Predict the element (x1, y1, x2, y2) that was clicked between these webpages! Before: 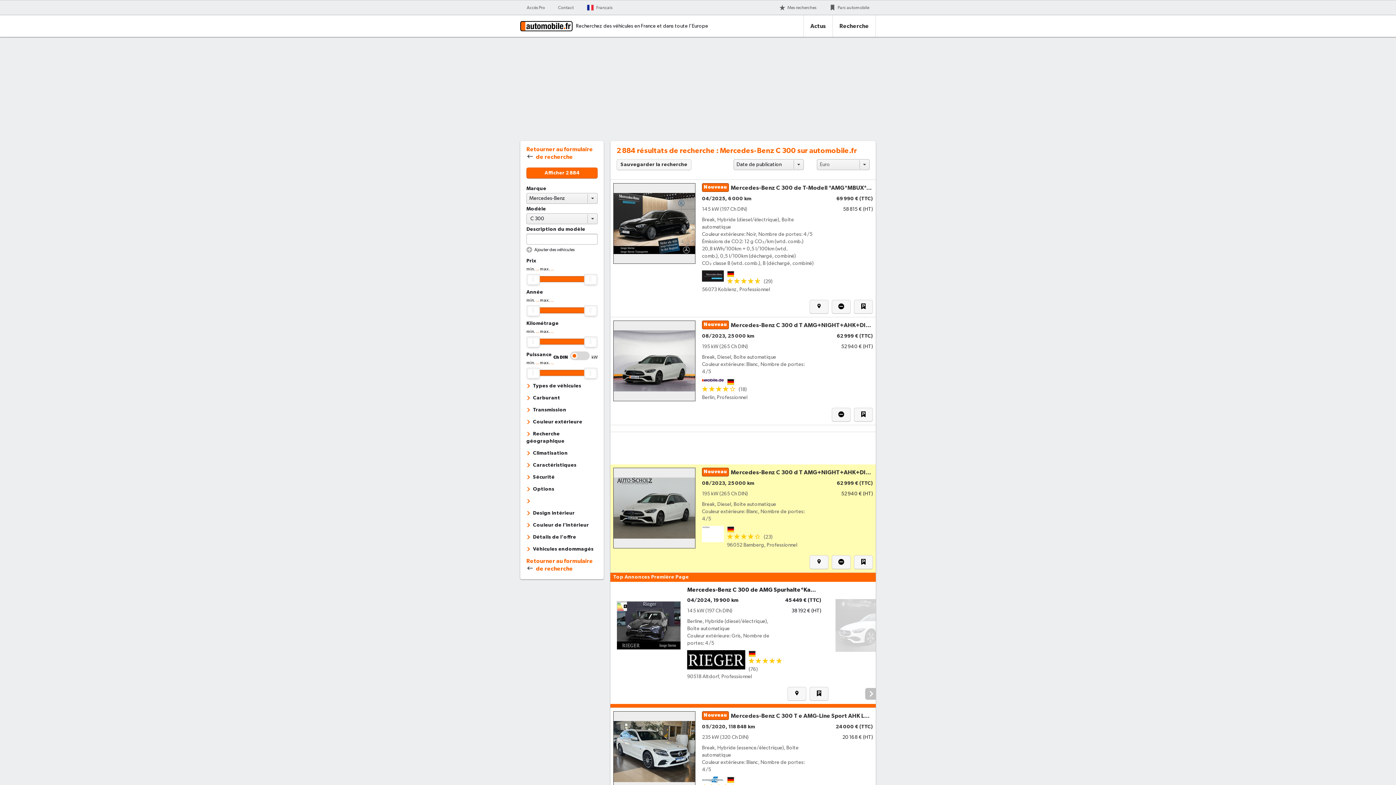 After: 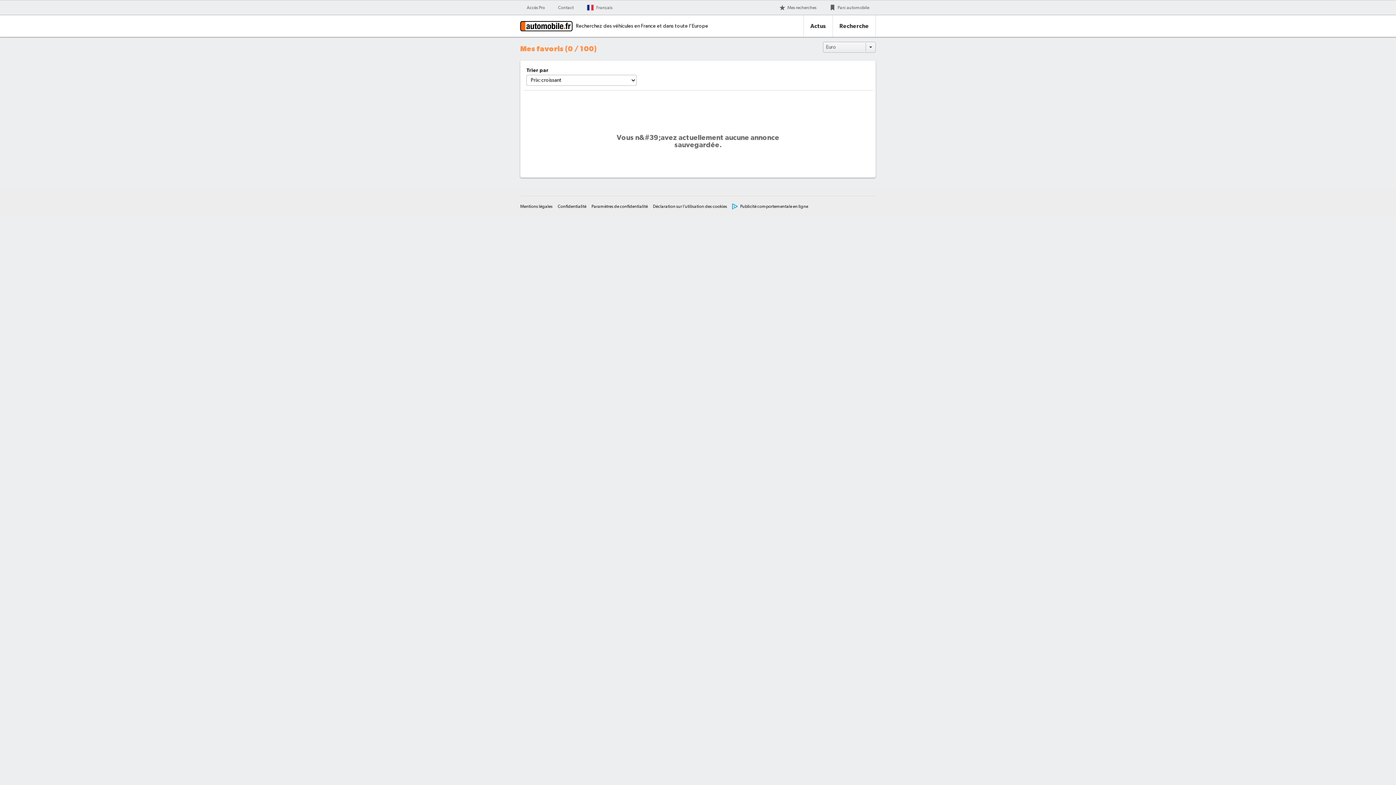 Action: bbox: (823, 0, 876, 15) label: Parc automobile